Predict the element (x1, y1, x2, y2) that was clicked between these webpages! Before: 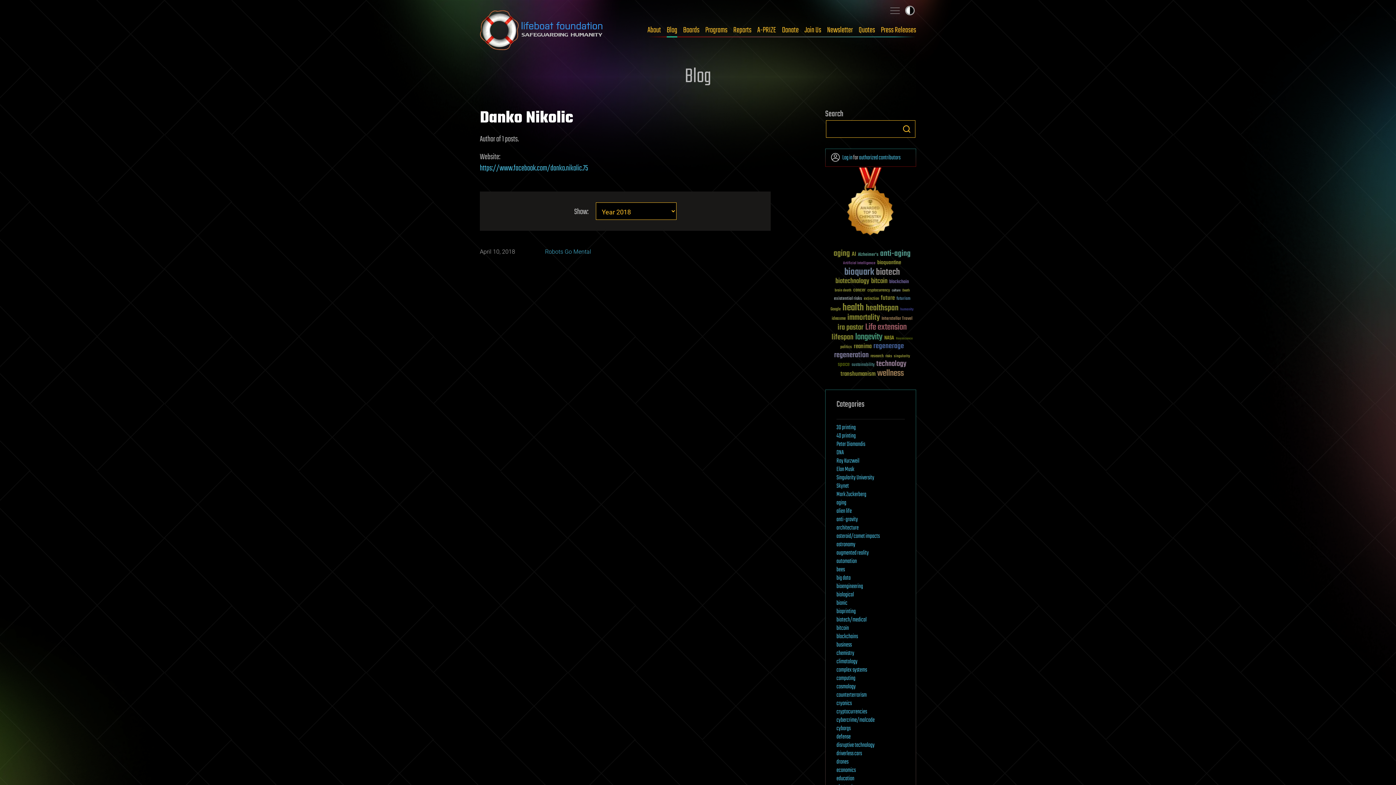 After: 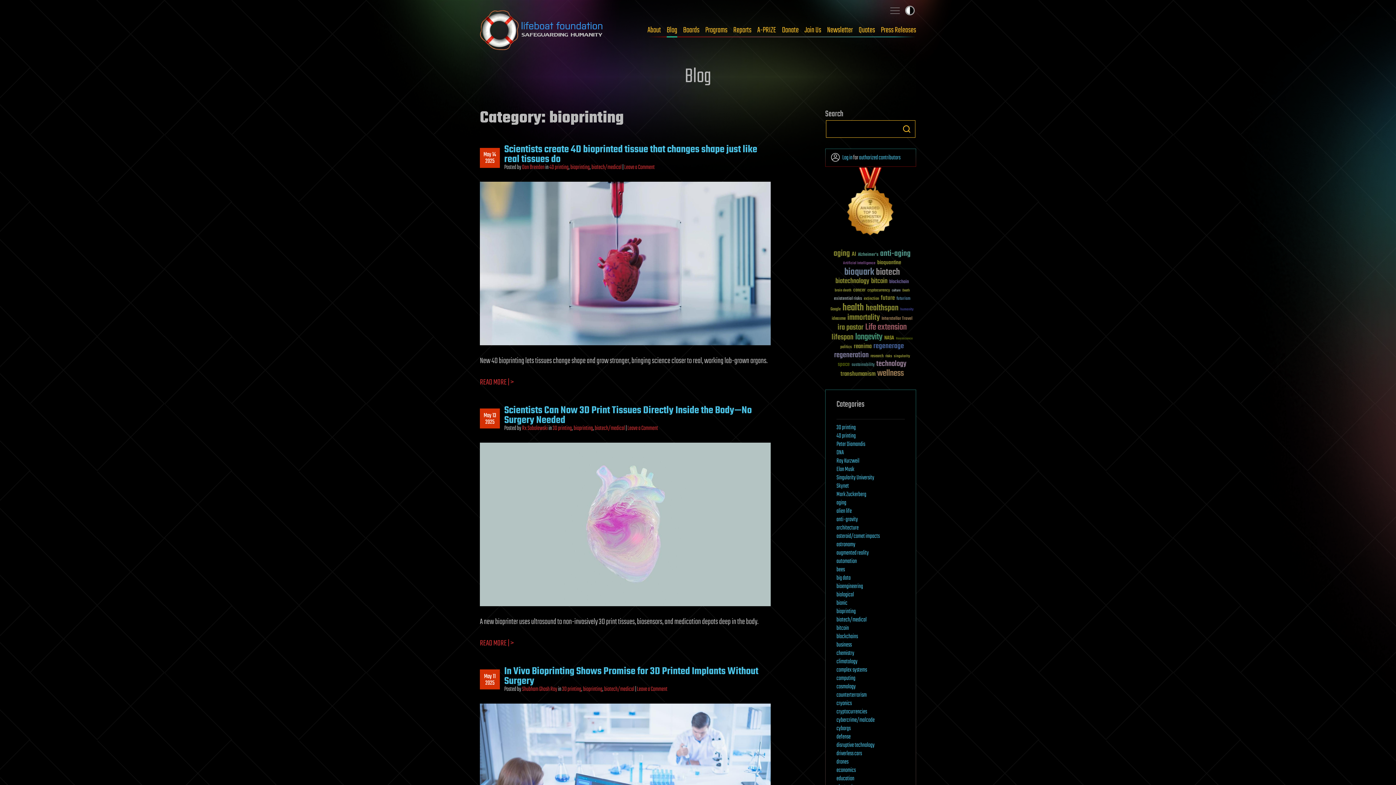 Action: bbox: (836, 607, 856, 616) label: bioprinting